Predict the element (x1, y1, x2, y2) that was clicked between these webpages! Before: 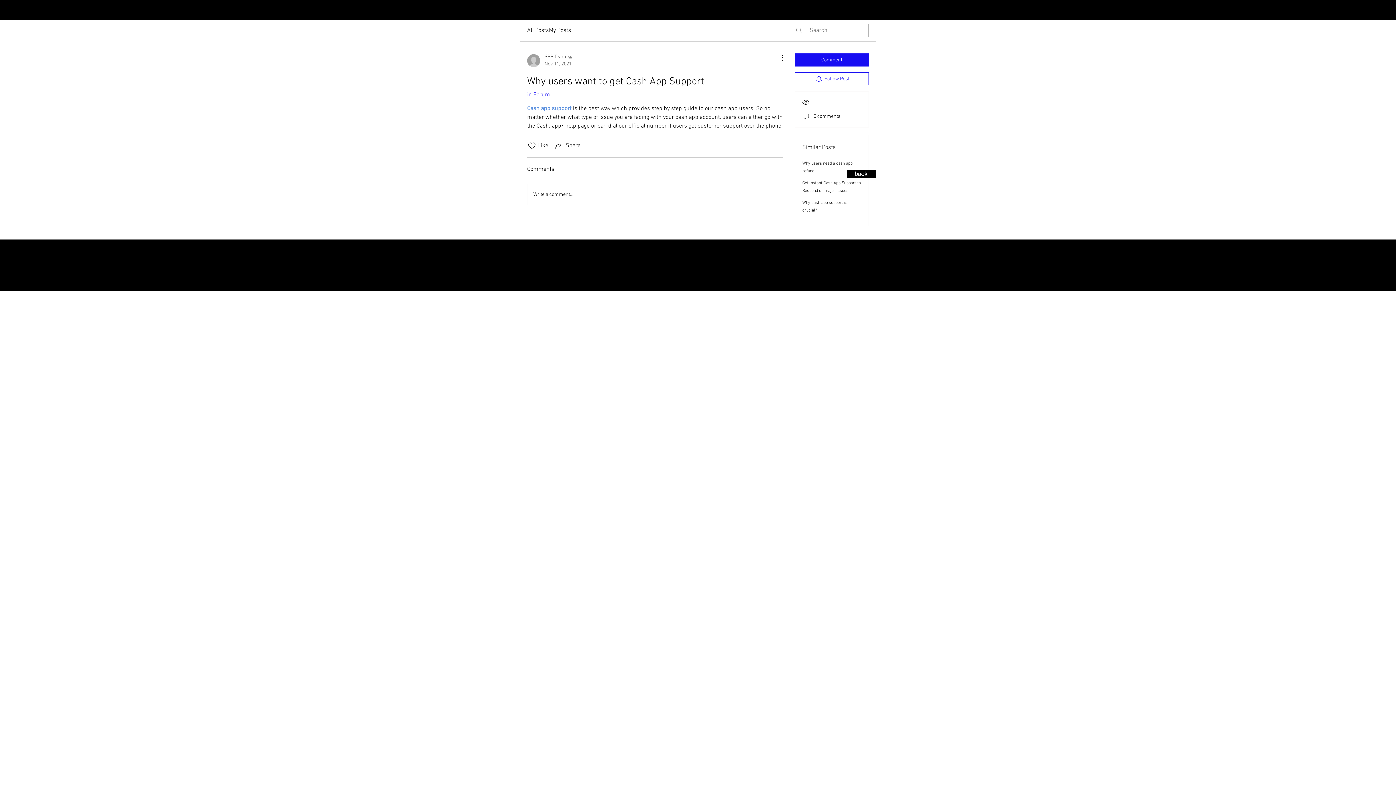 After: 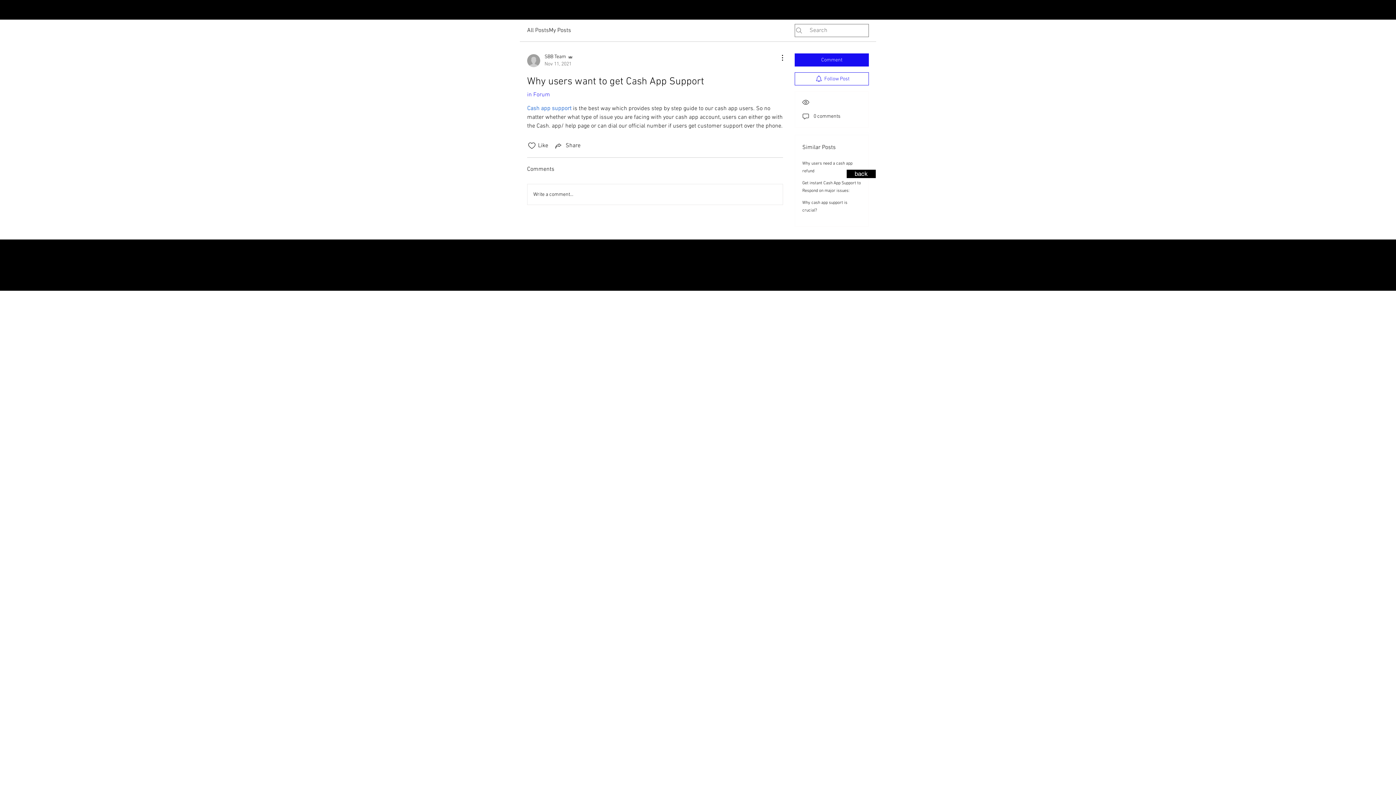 Action: label: Write a comment... bbox: (527, 184, 782, 204)